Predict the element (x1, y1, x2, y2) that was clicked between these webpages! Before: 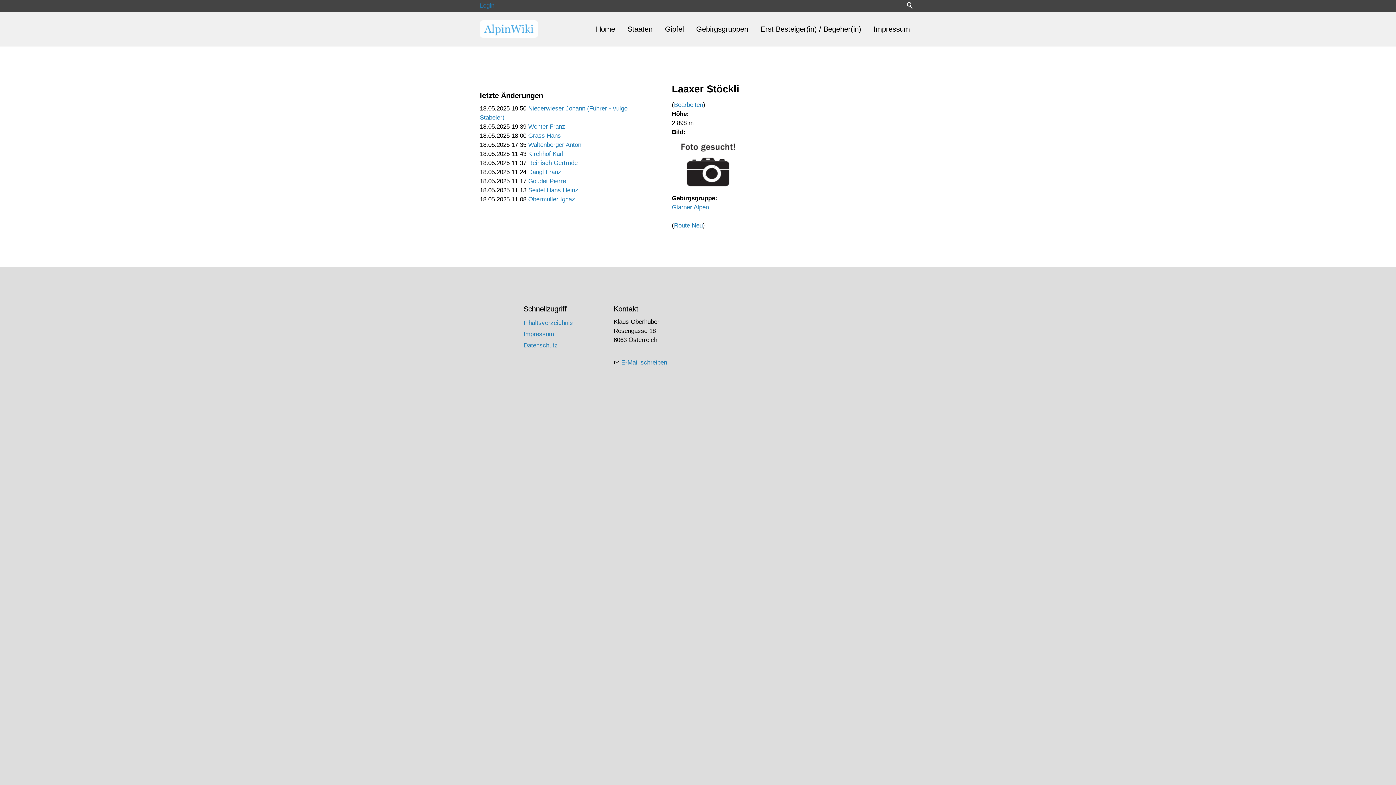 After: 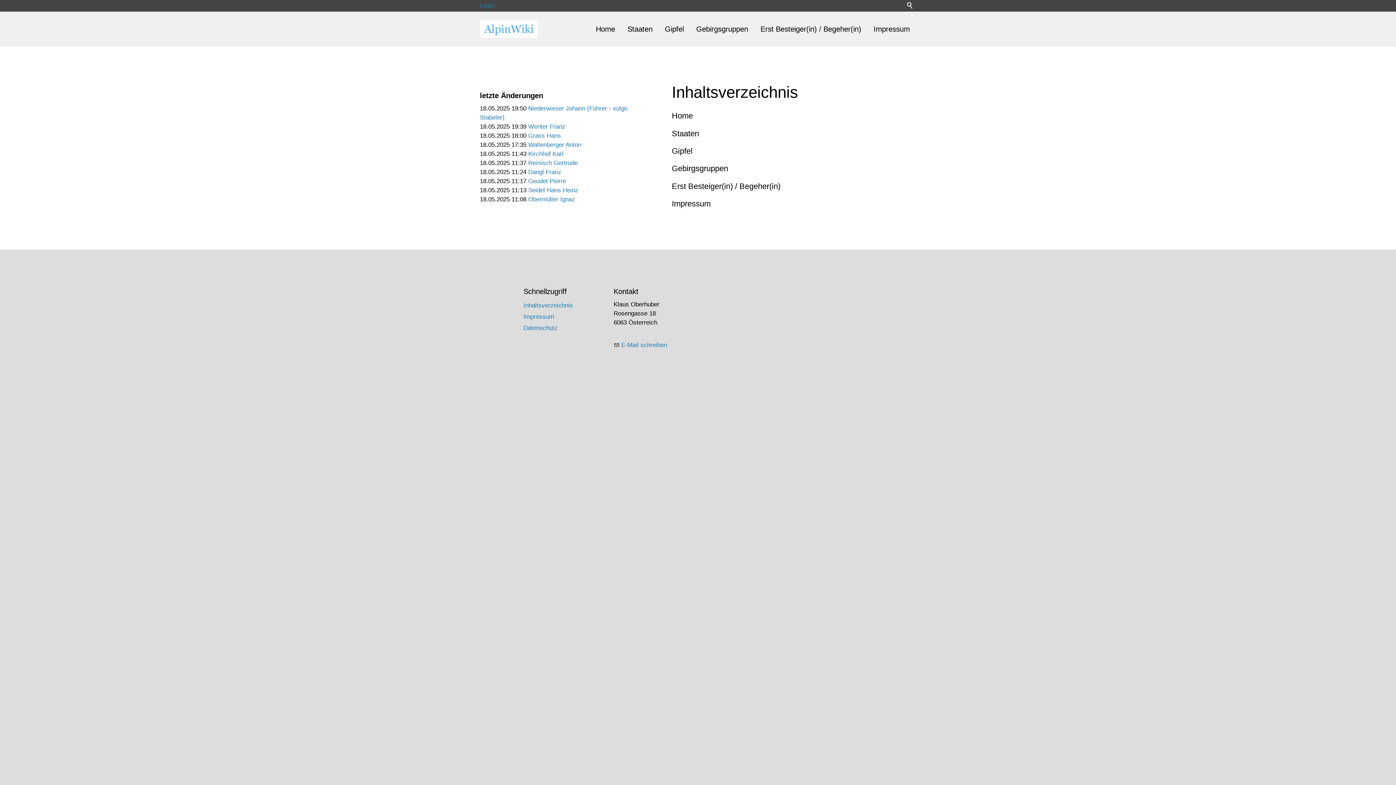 Action: bbox: (523, 319, 573, 326) label: Inhaltsverzeichnis